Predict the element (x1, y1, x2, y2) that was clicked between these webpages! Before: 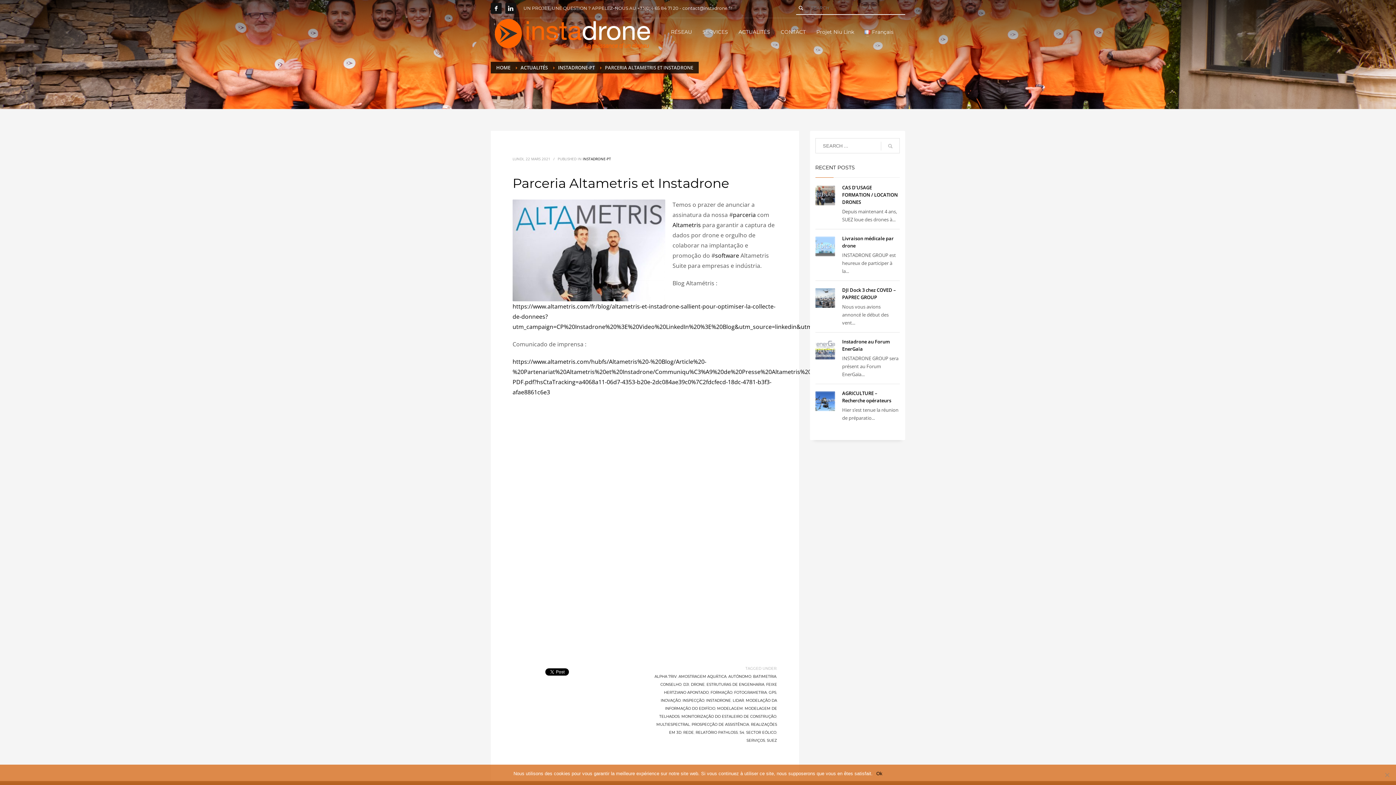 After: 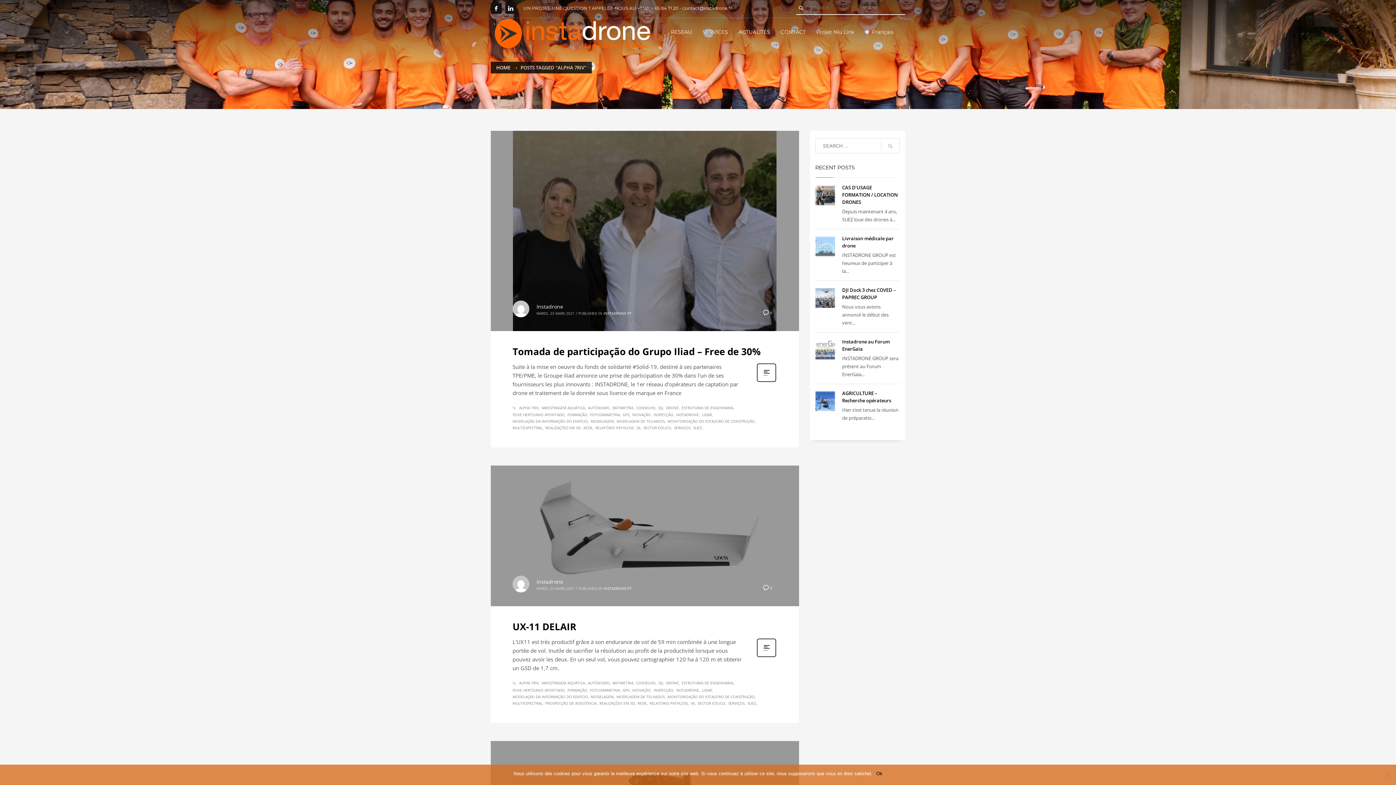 Action: label: ALPHA 7RIV bbox: (654, 674, 676, 679)